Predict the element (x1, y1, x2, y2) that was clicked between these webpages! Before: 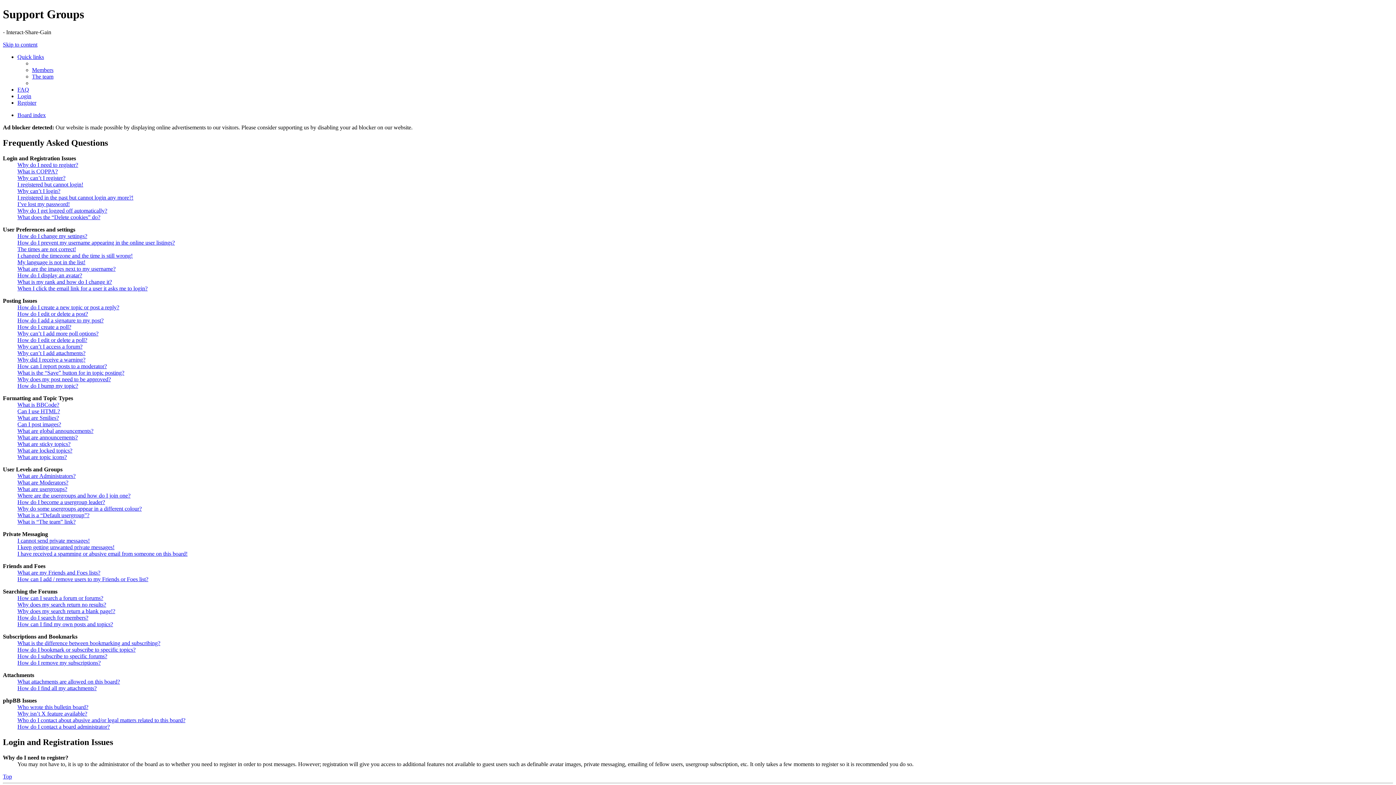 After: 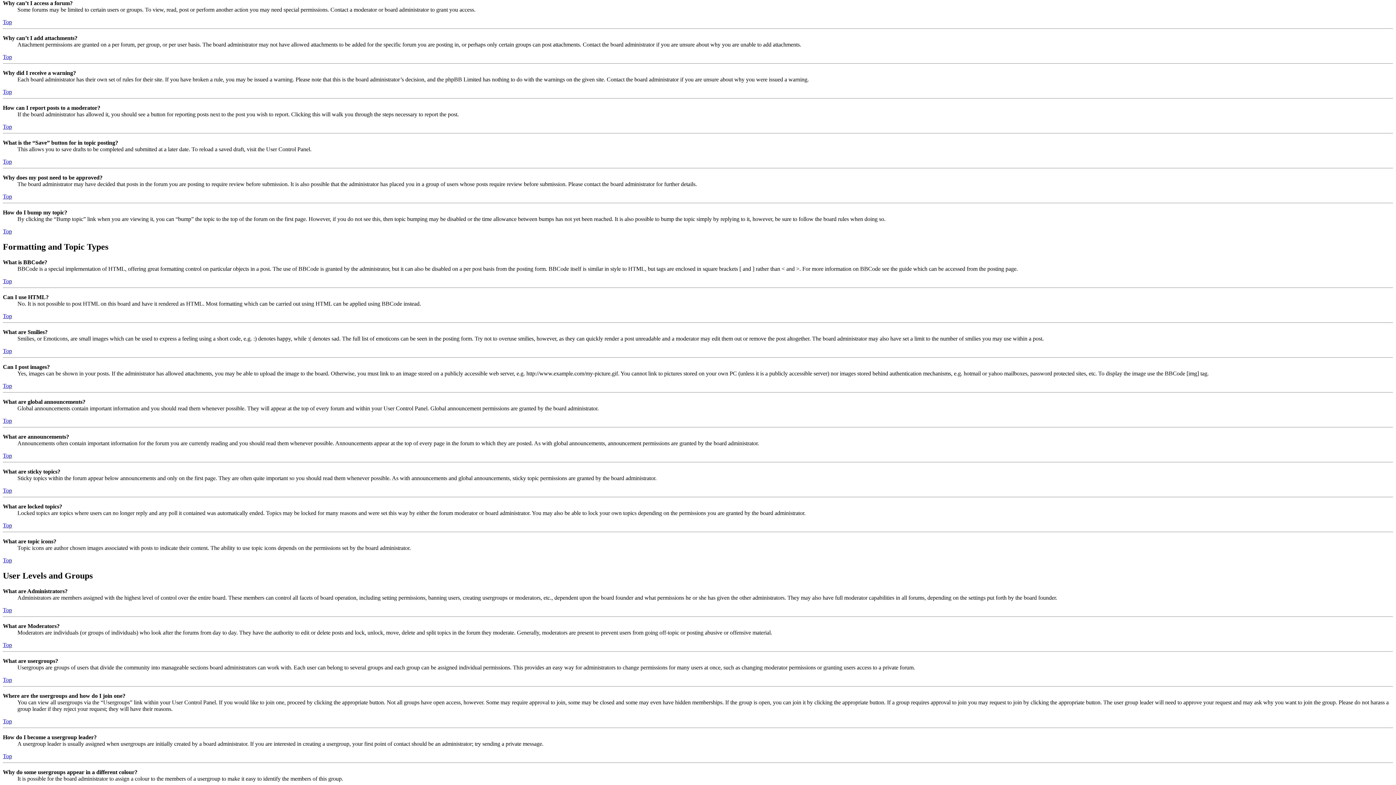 Action: bbox: (17, 343, 82, 349) label: Why can’t I access a forum?